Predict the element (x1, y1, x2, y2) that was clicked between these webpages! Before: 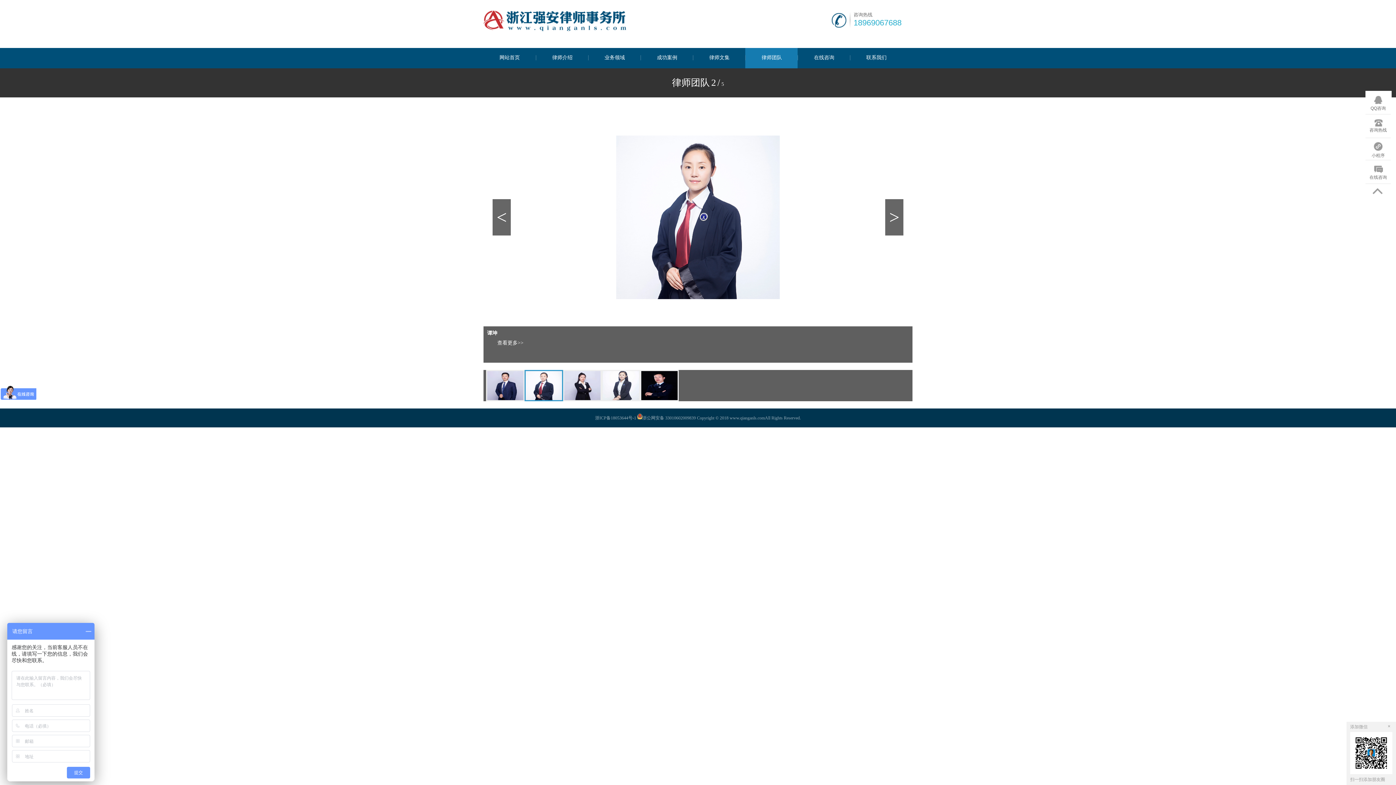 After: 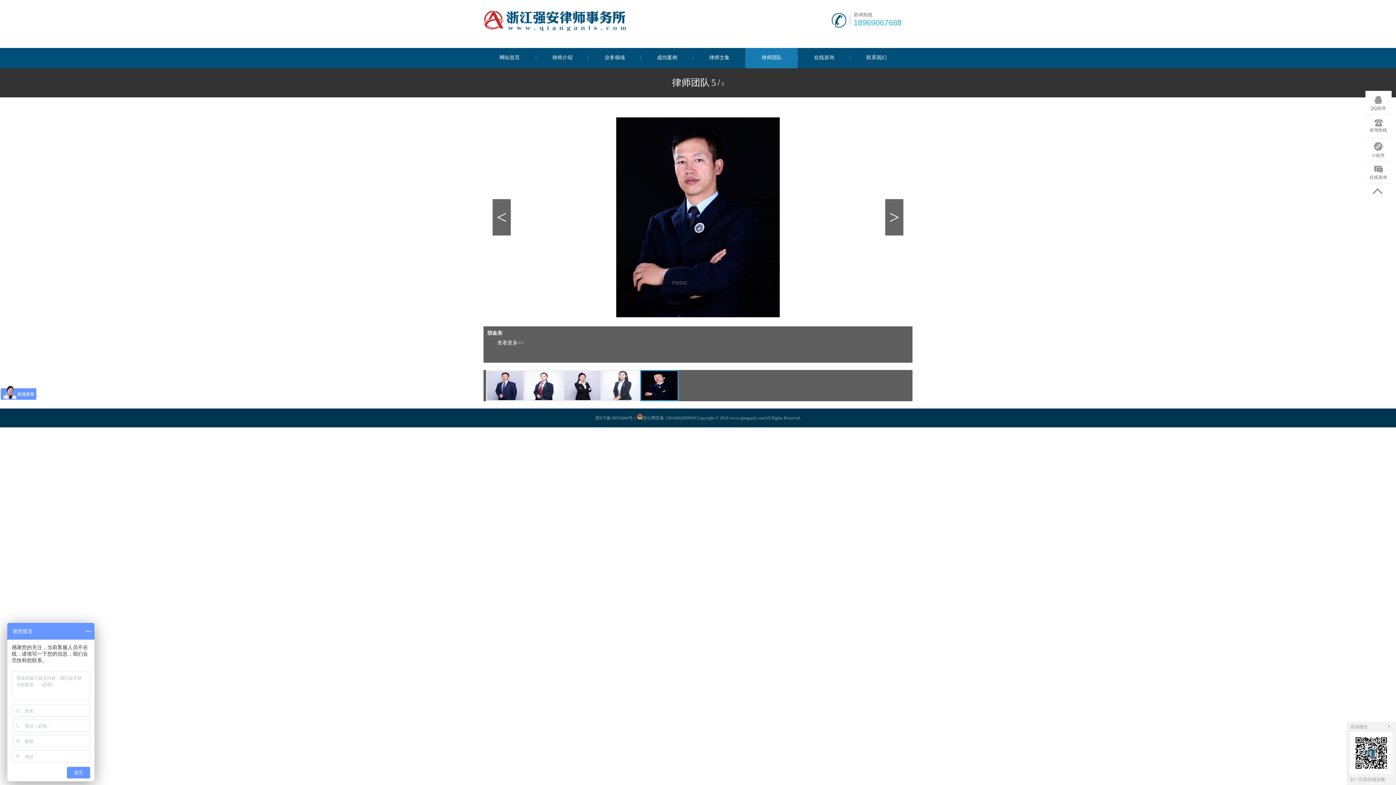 Action: bbox: (601, 370, 640, 401)